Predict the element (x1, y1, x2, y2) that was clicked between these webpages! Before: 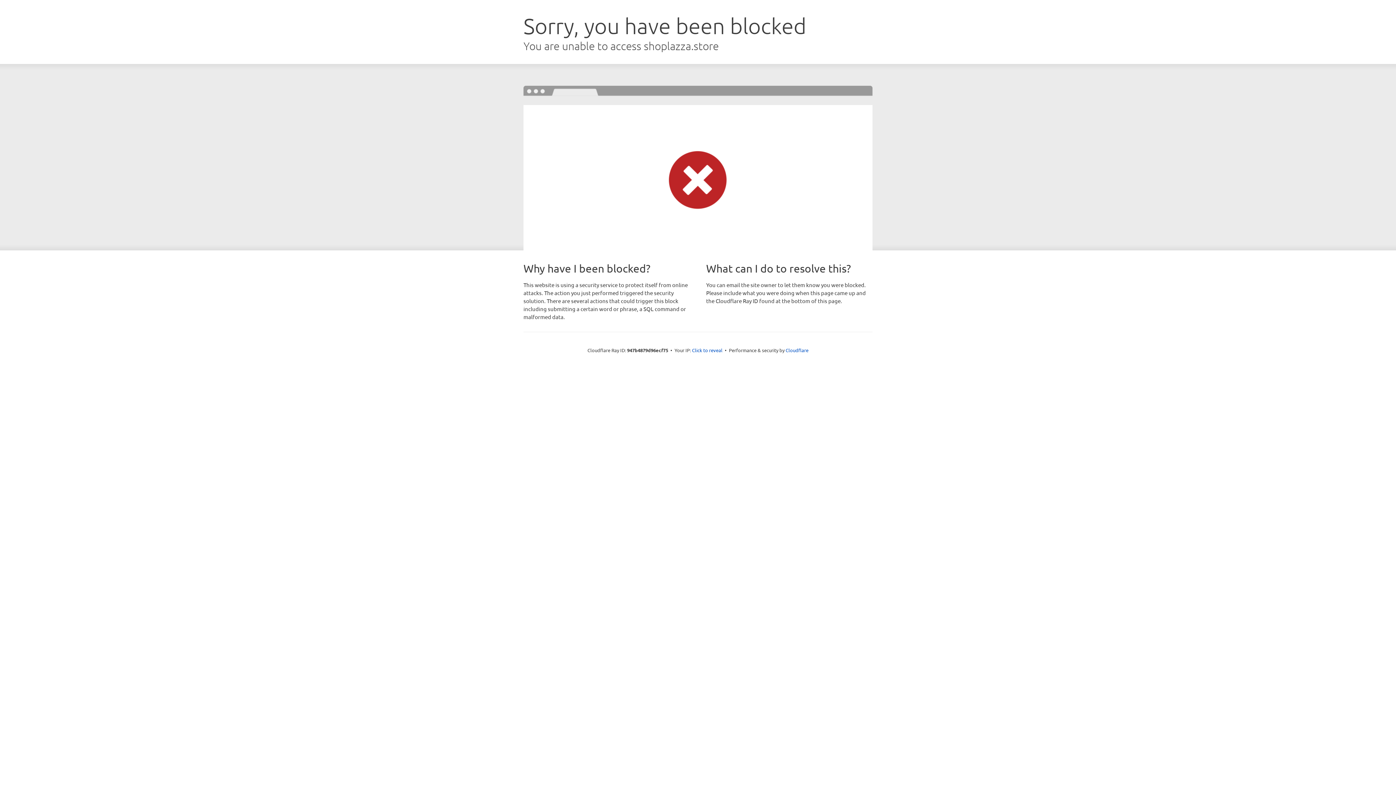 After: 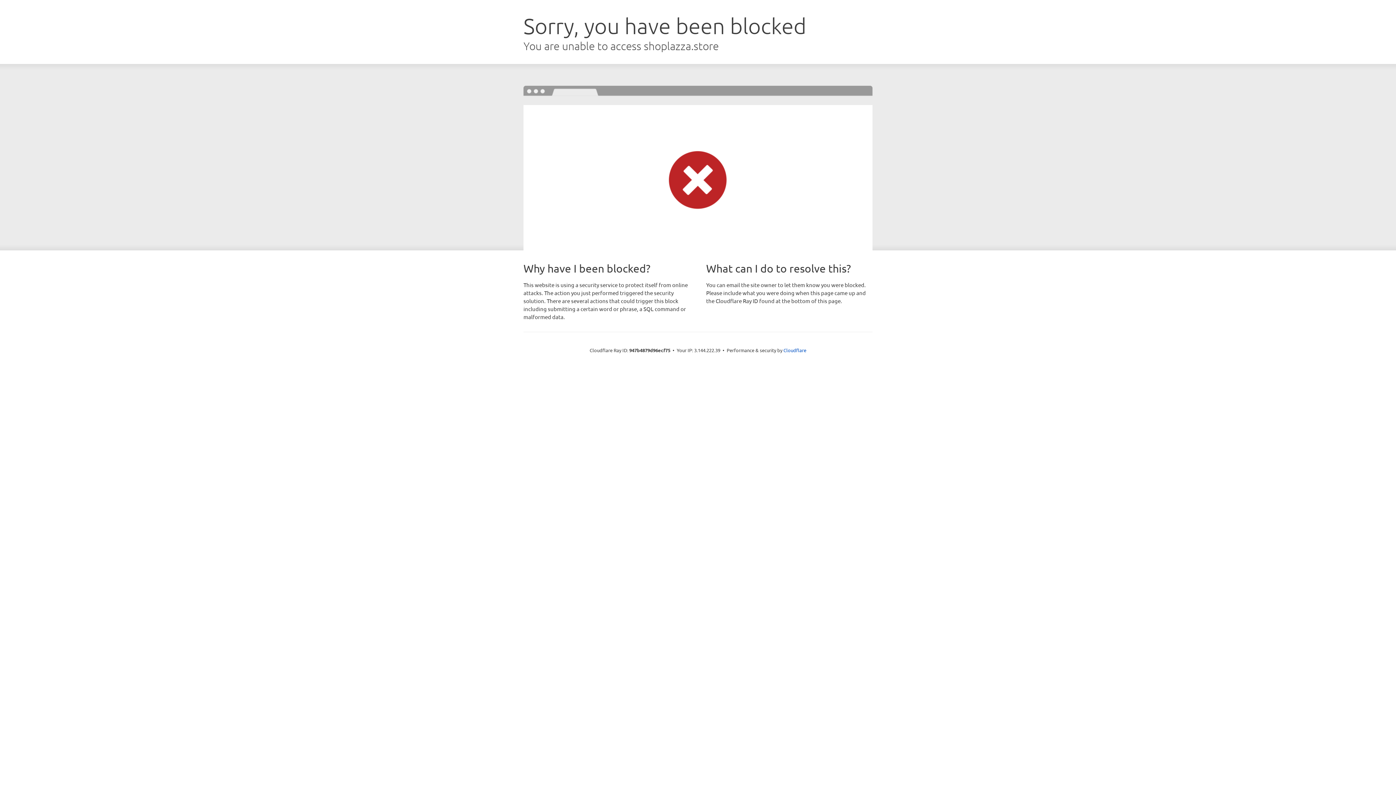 Action: bbox: (692, 346, 722, 353) label: Click to reveal